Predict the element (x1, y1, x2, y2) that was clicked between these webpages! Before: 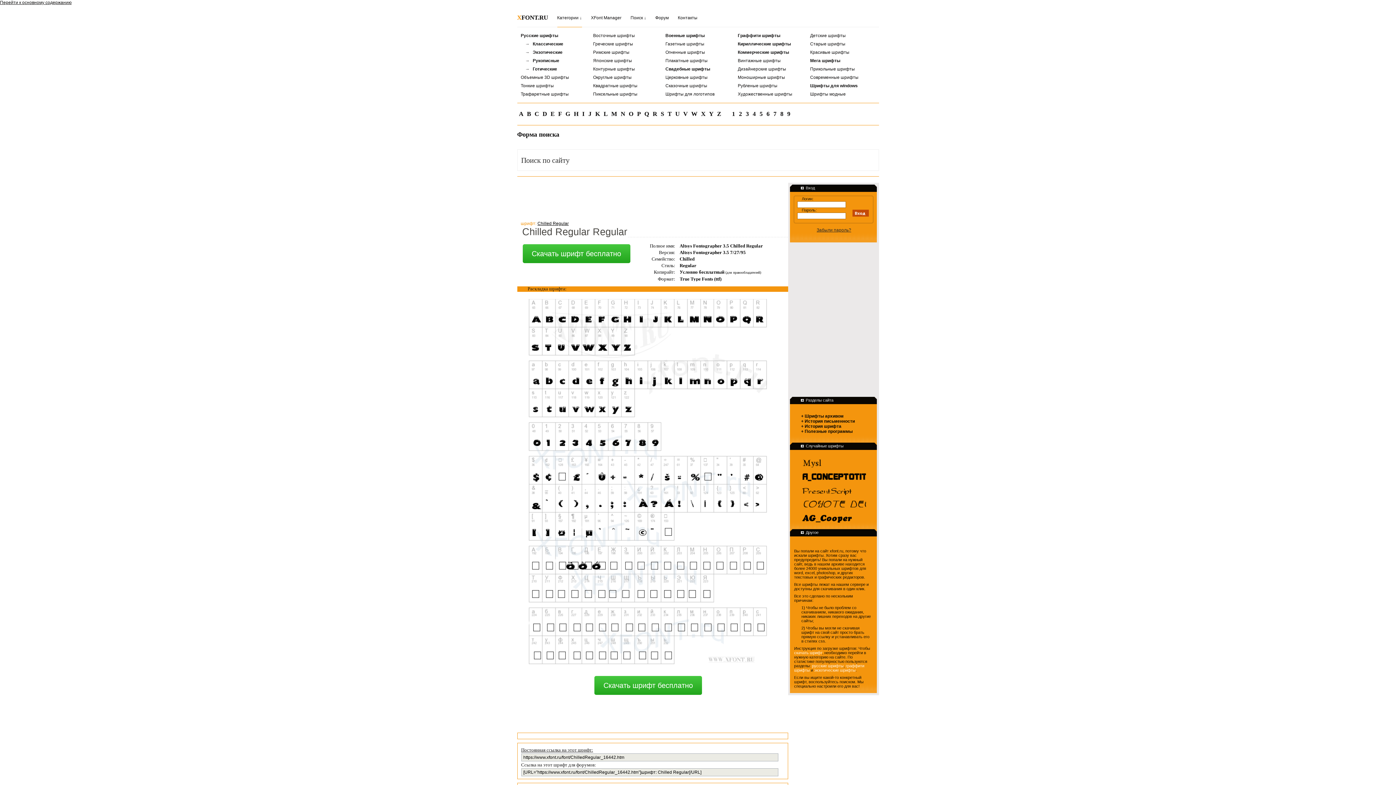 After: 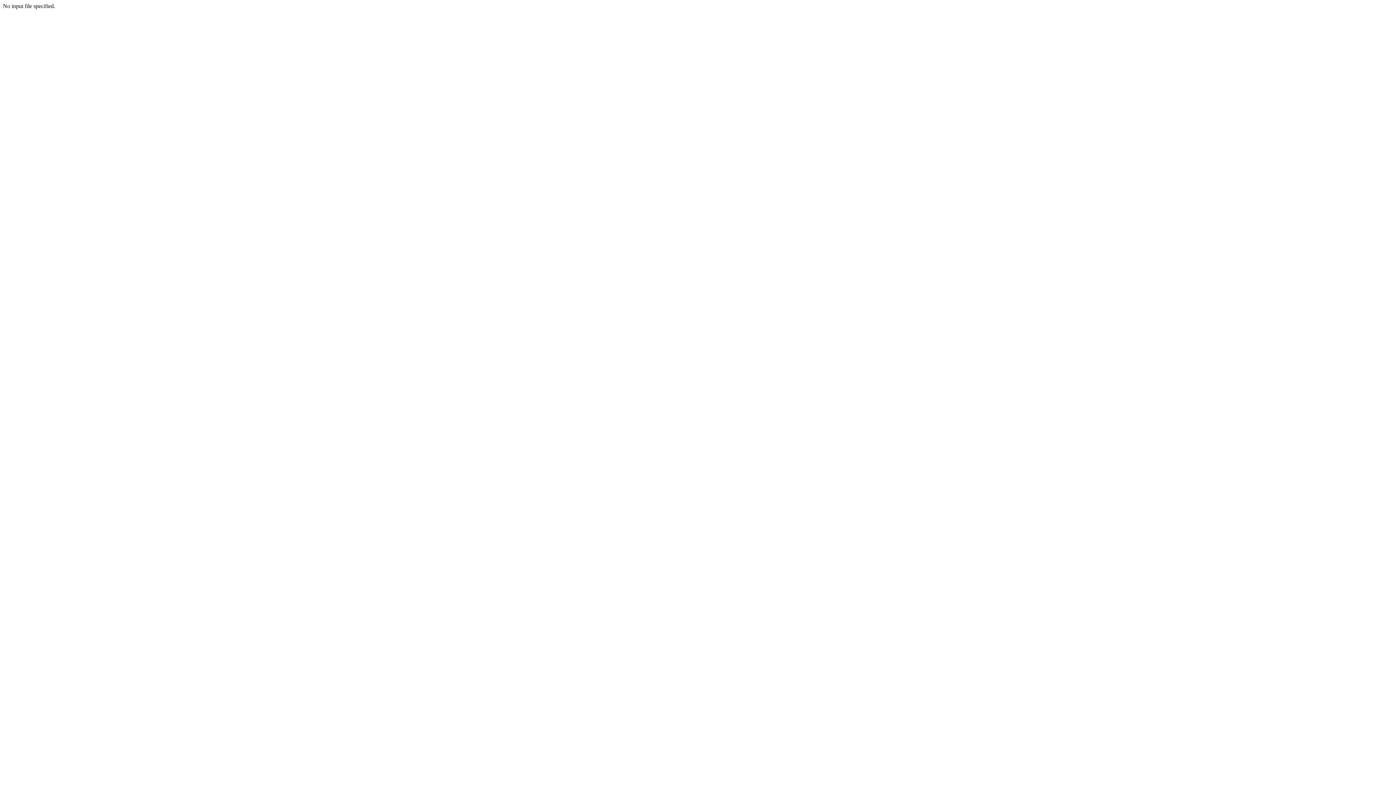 Action: label: J bbox: (586, 108, 593, 119)